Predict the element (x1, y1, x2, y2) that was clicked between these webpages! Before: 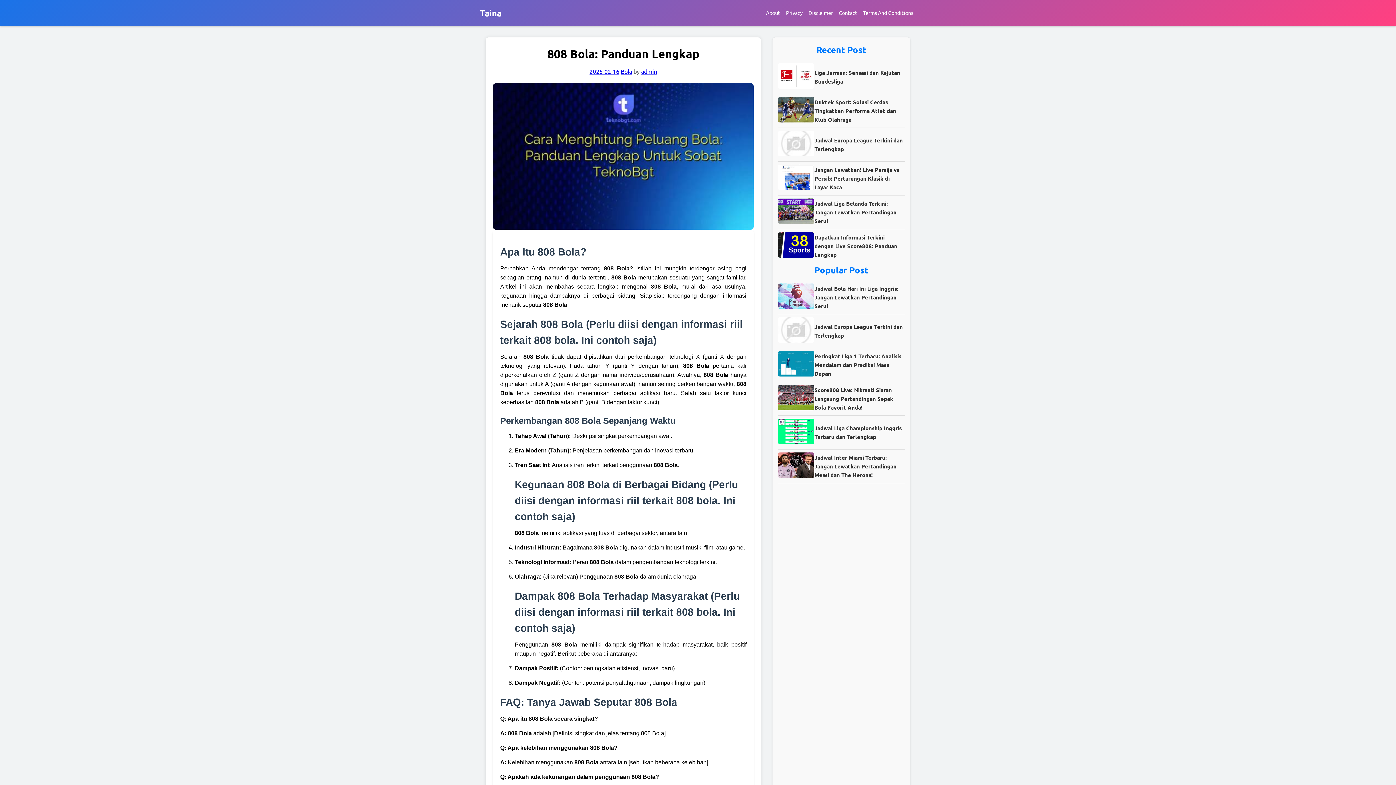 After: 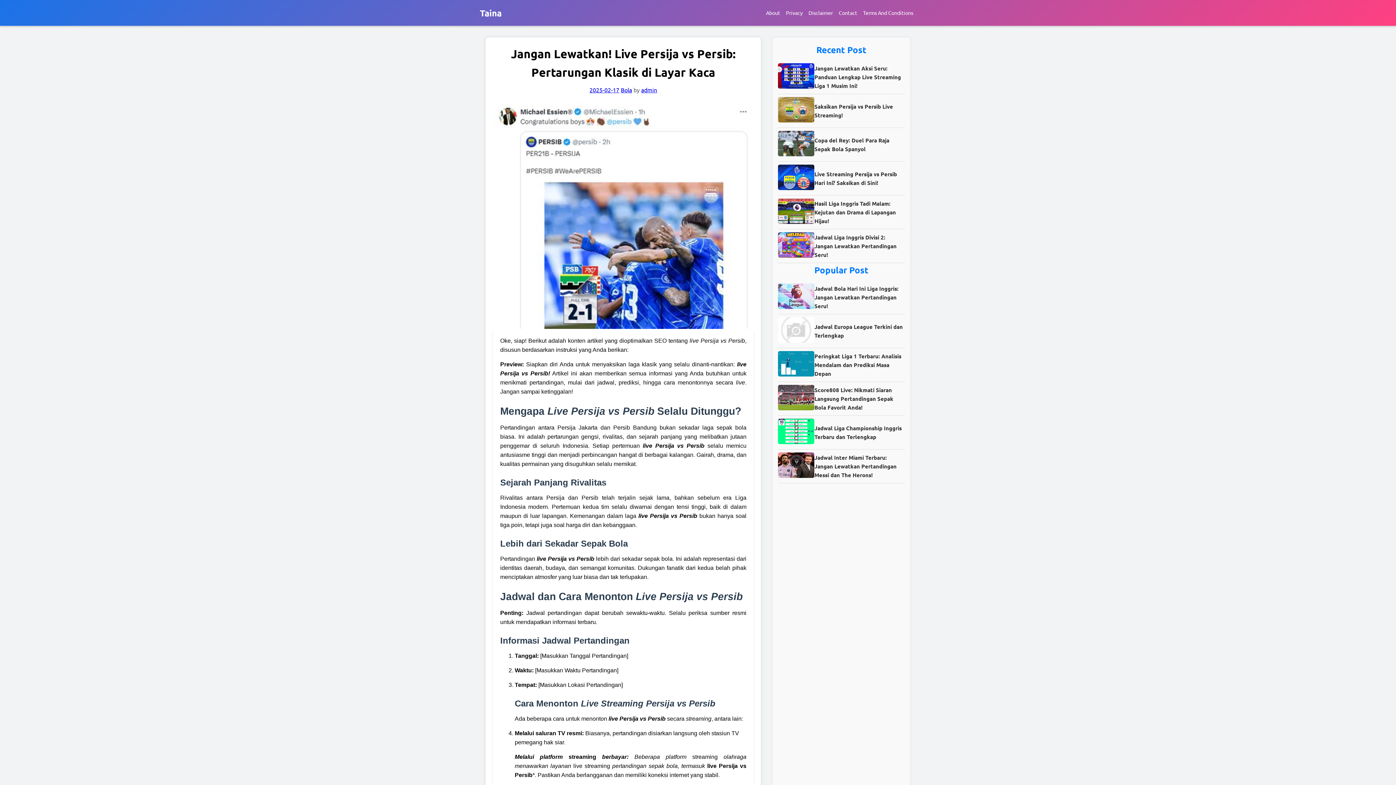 Action: bbox: (814, 165, 905, 191) label: Jangan Lewatkan! Live Persija vs Persib: Pertarungan Klasik di Layar Kaca